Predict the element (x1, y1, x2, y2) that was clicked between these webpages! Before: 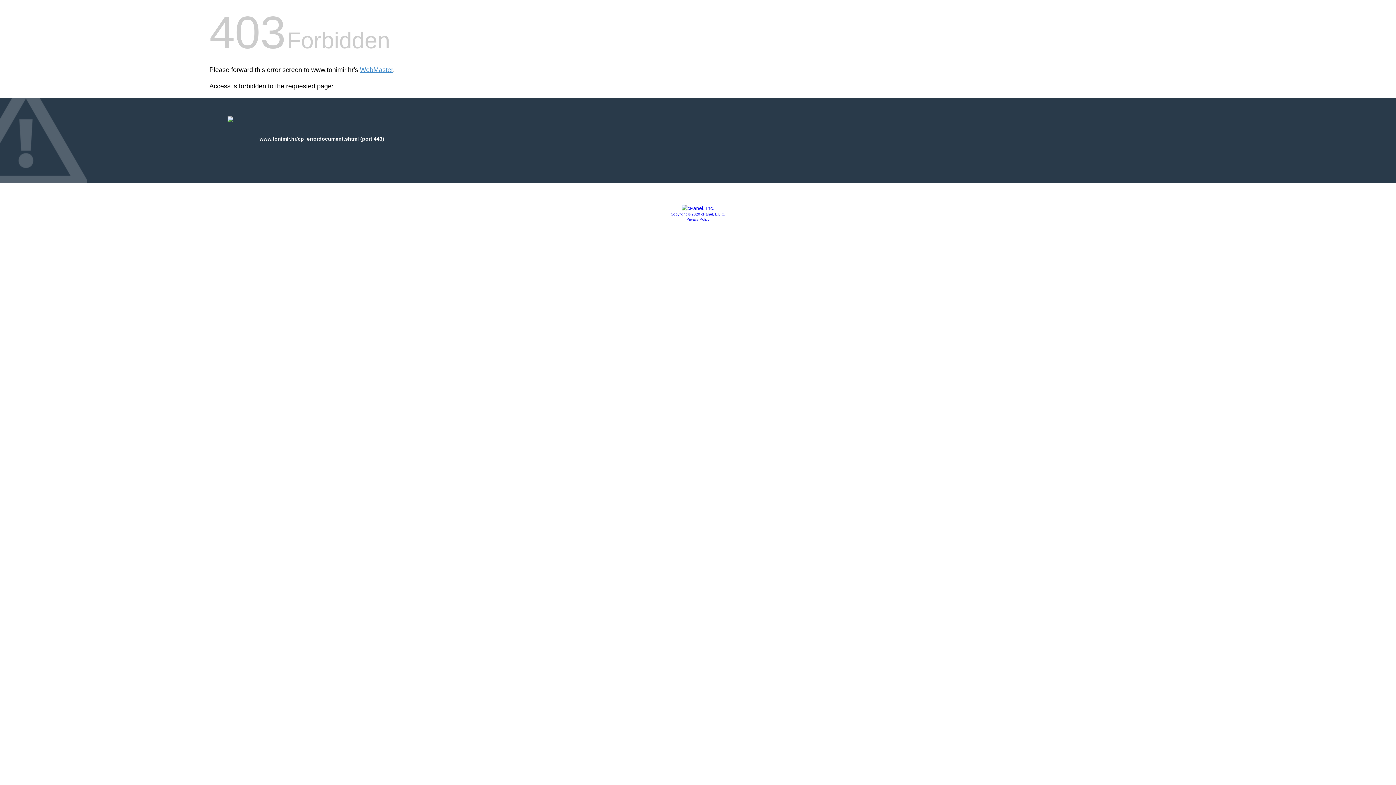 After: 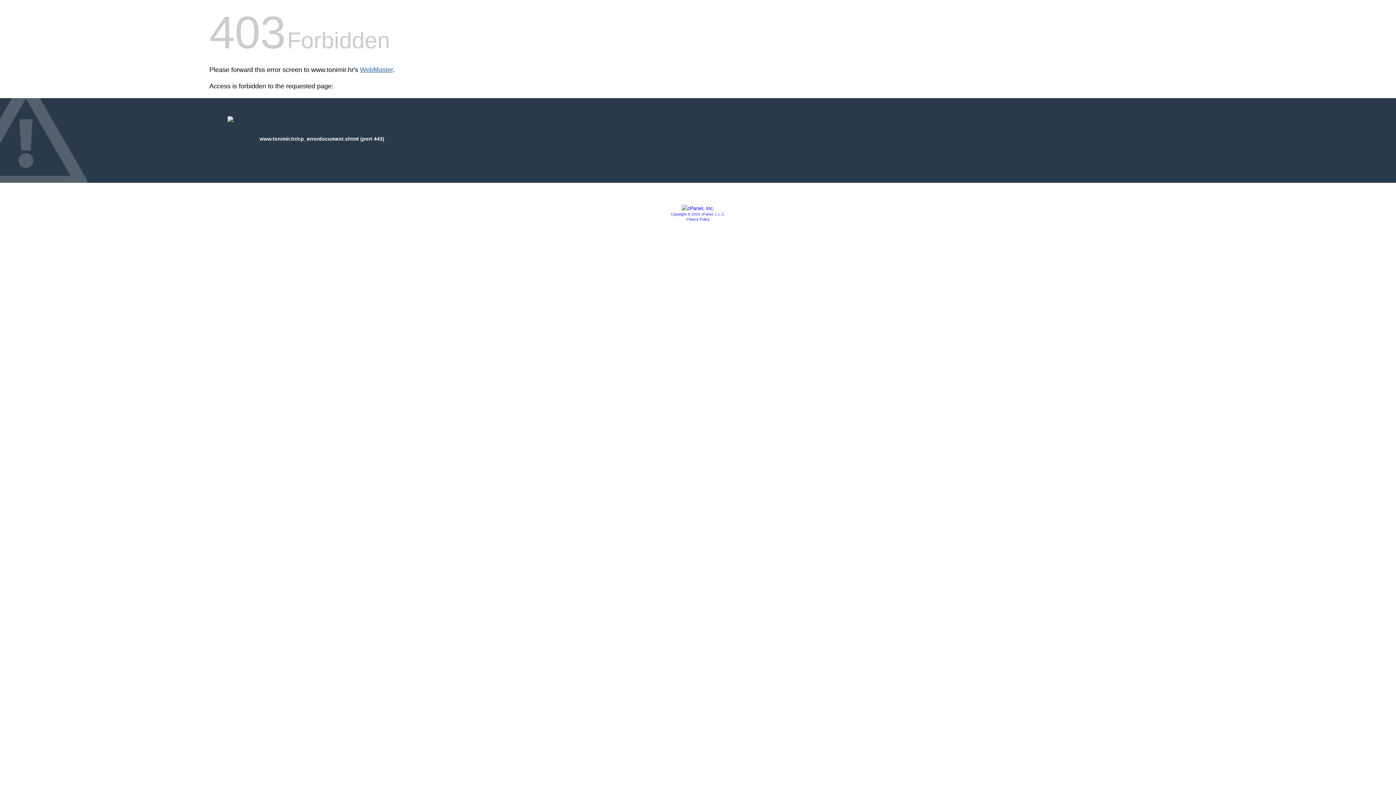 Action: label: WebMaster bbox: (360, 66, 393, 73)